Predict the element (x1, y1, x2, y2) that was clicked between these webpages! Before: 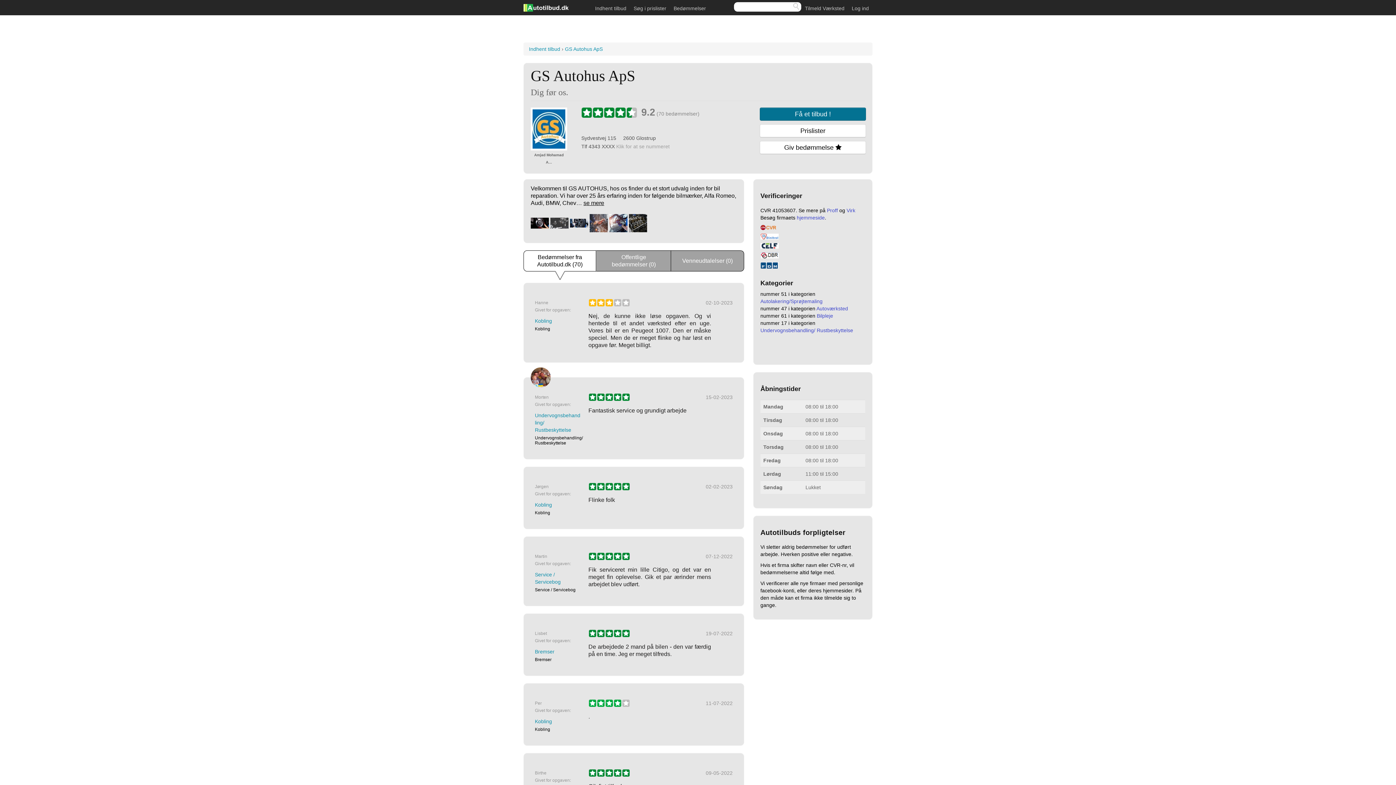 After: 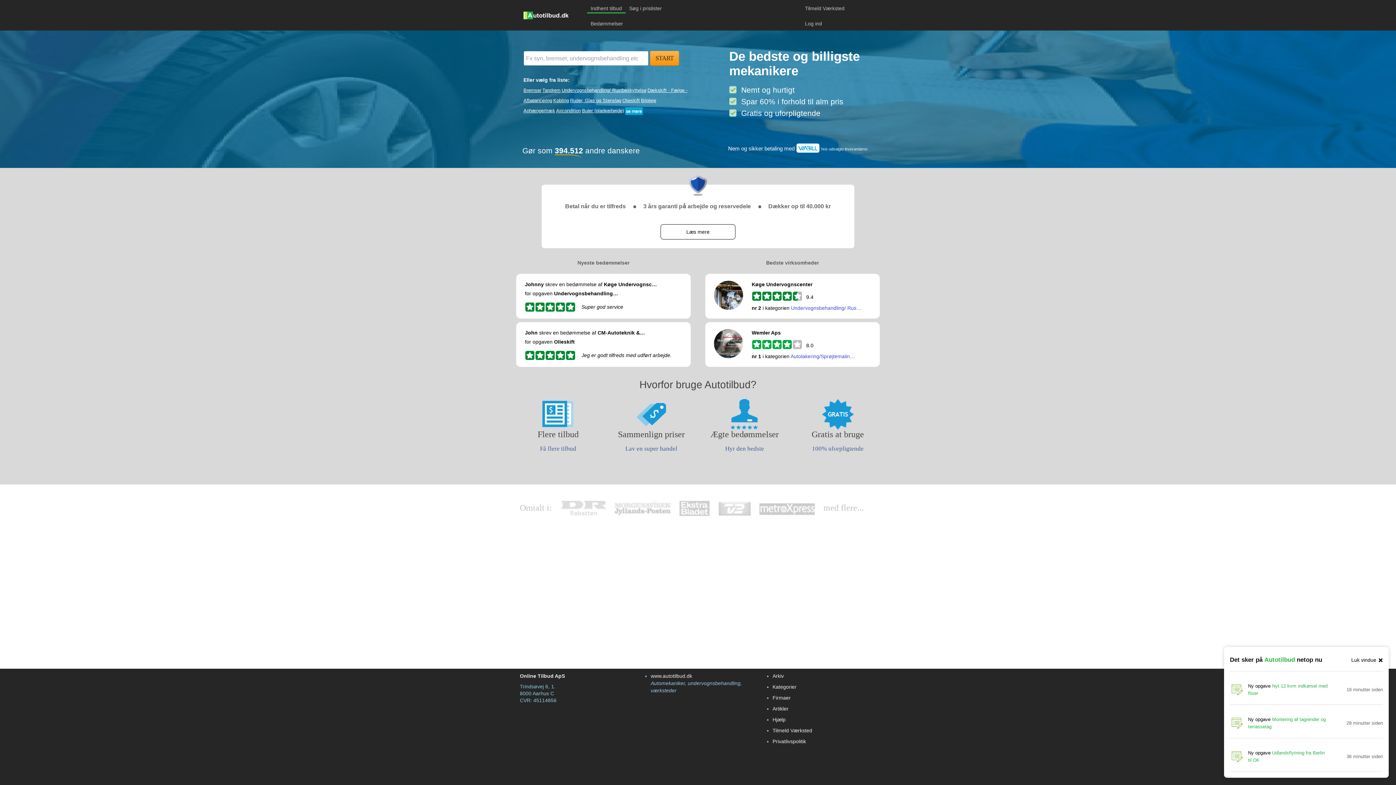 Action: bbox: (529, 46, 560, 52) label: Indhent tilbud